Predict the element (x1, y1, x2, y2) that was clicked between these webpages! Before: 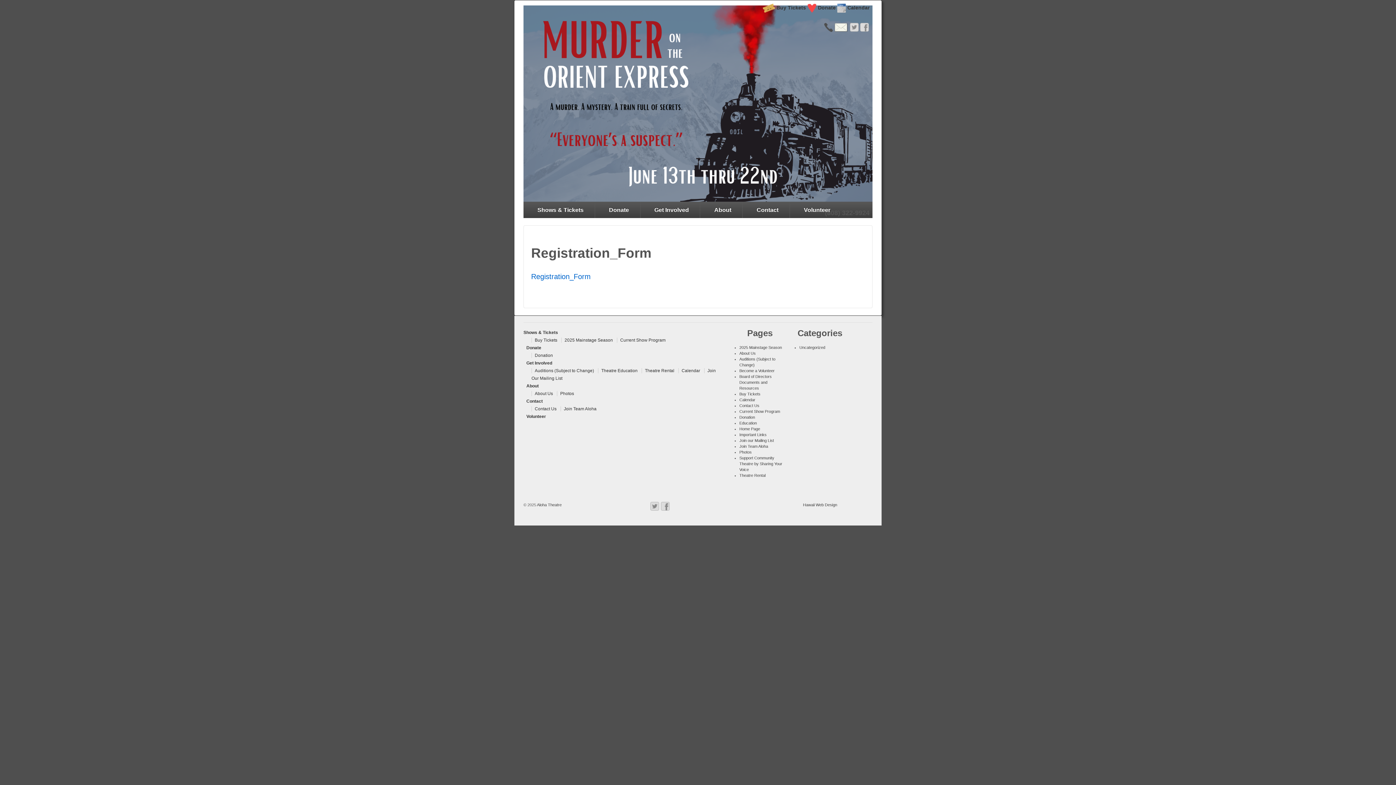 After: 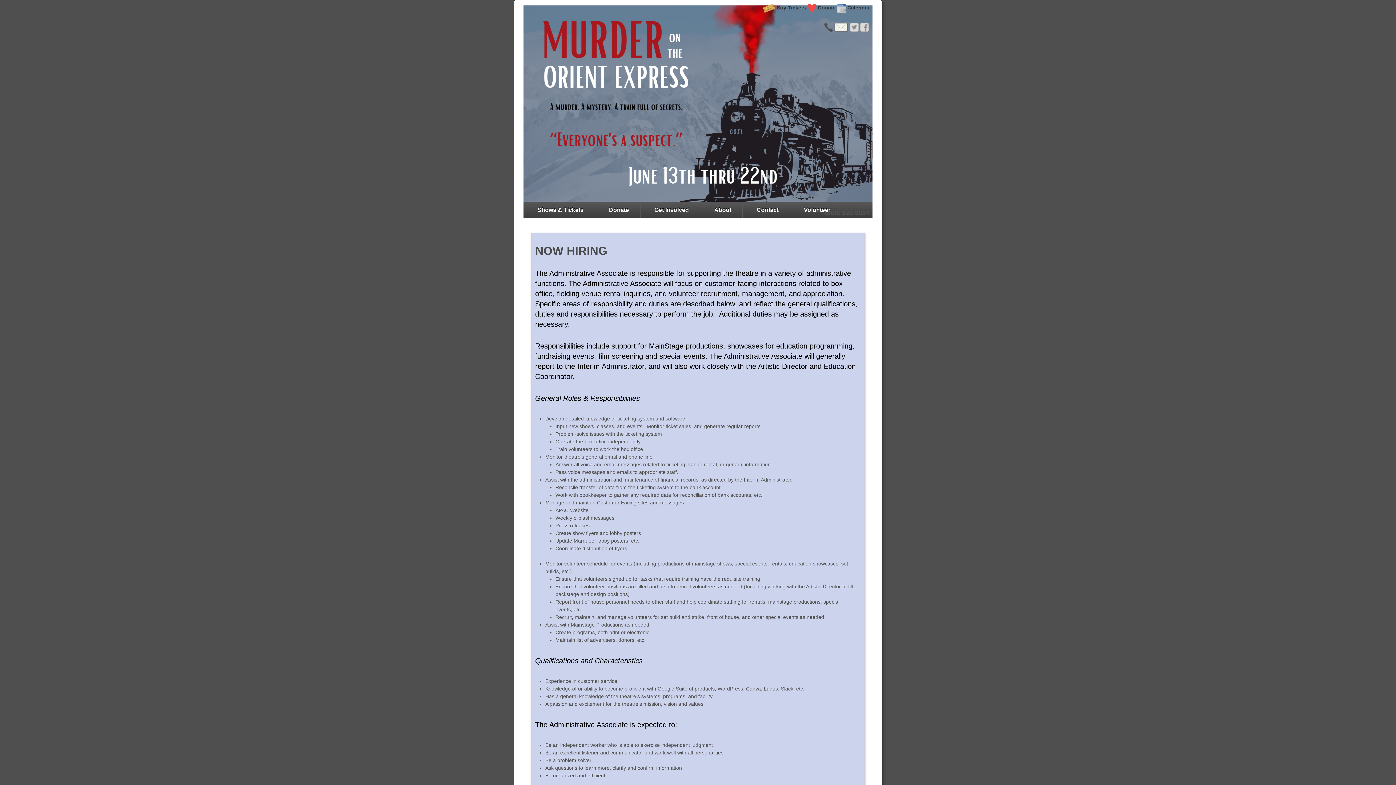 Action: label:  Aloha Theatre bbox: (536, 503, 561, 507)